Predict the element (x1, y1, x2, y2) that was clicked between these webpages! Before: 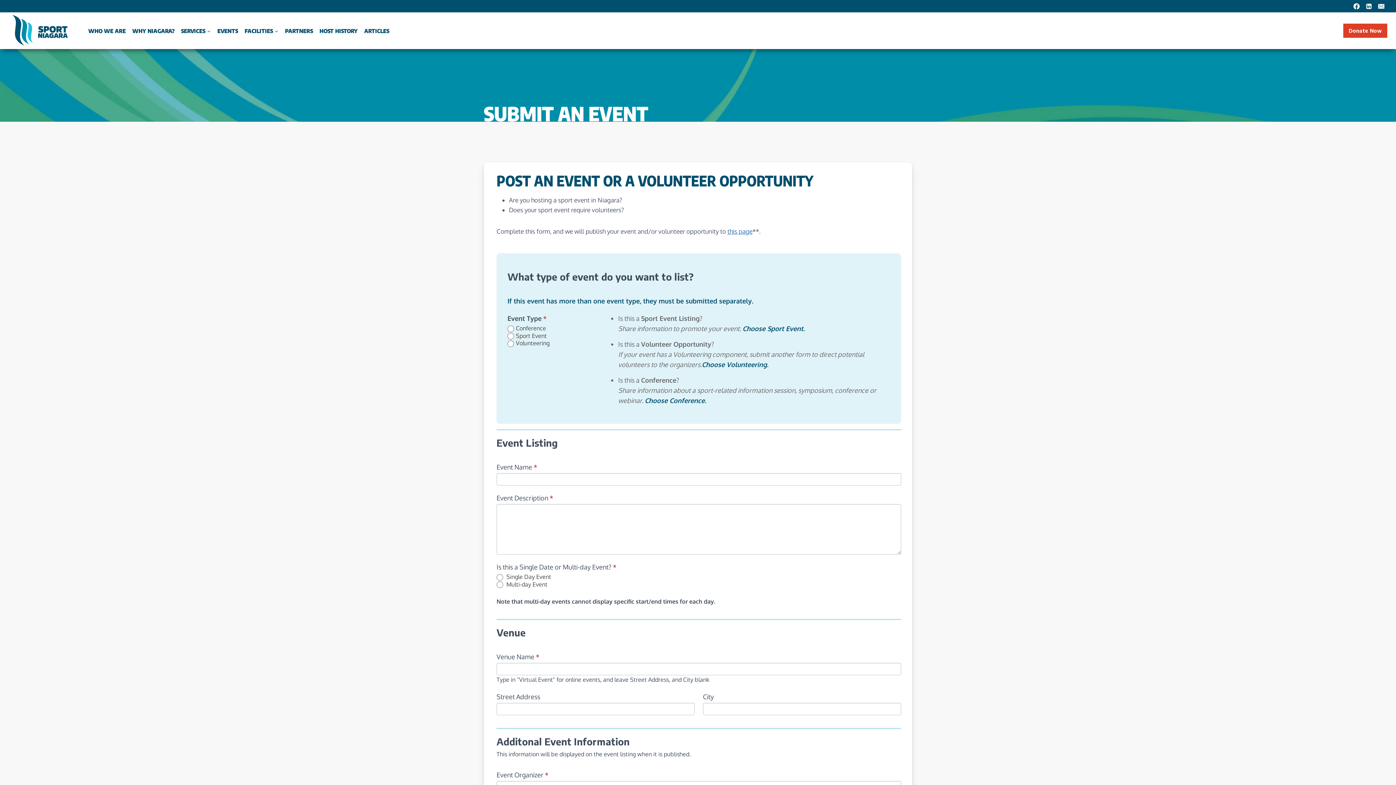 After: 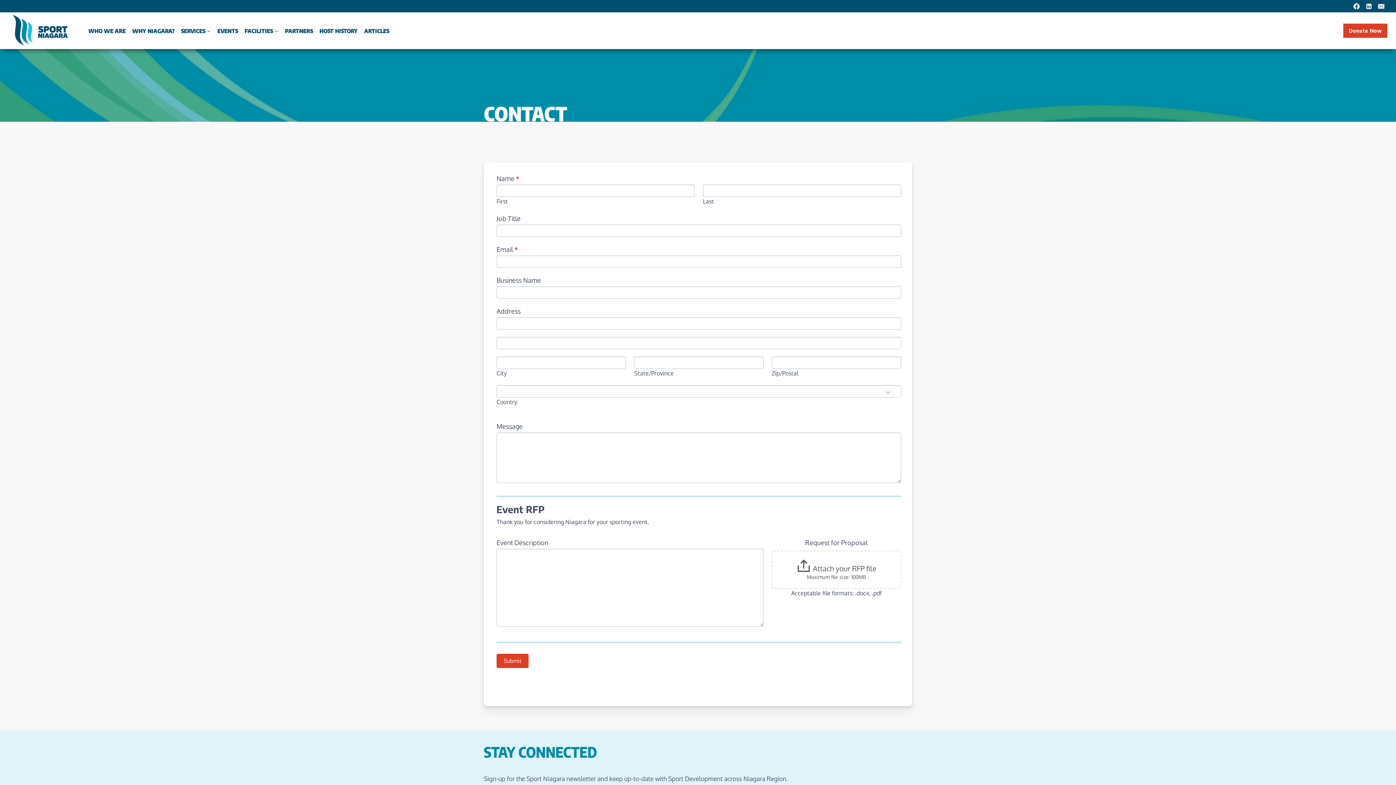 Action: label: Email bbox: (1375, 0, 1387, 12)